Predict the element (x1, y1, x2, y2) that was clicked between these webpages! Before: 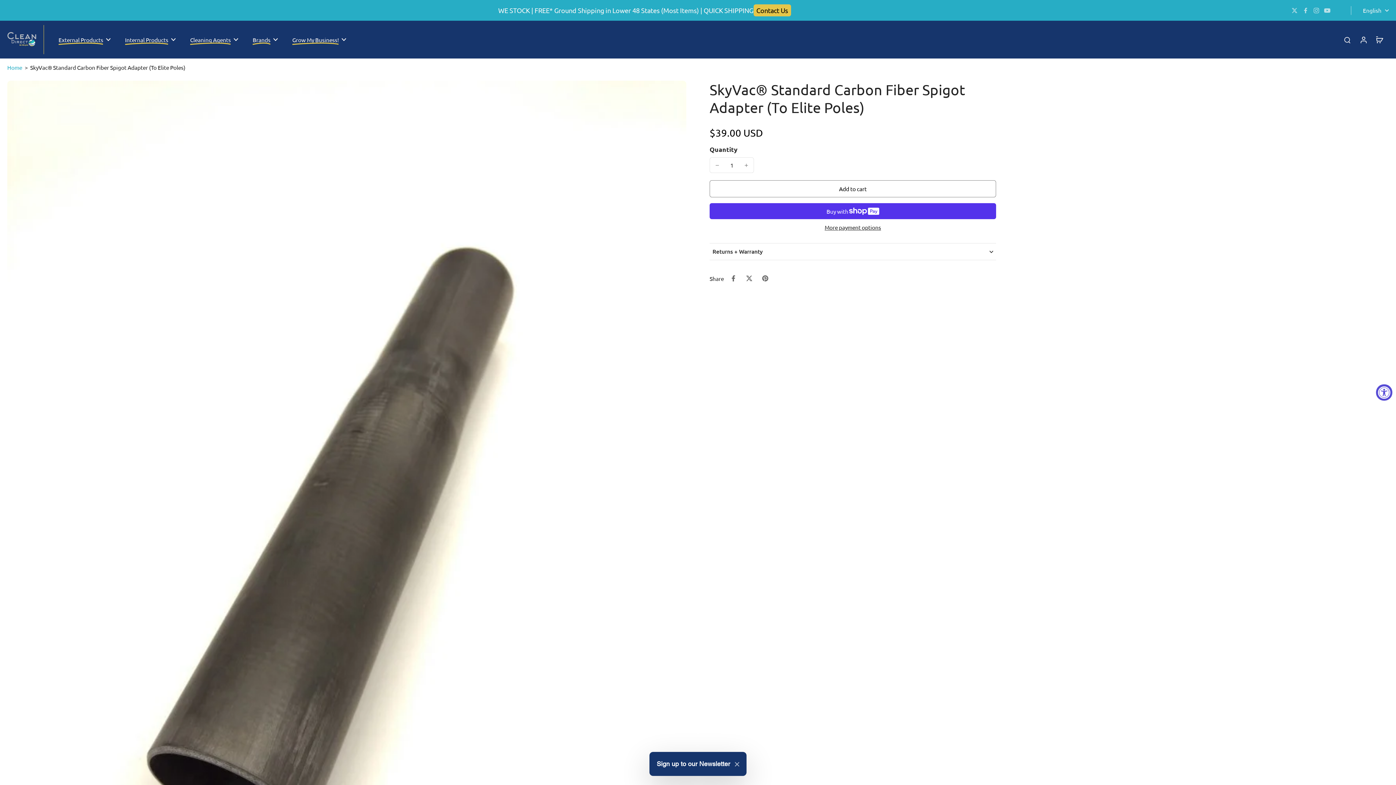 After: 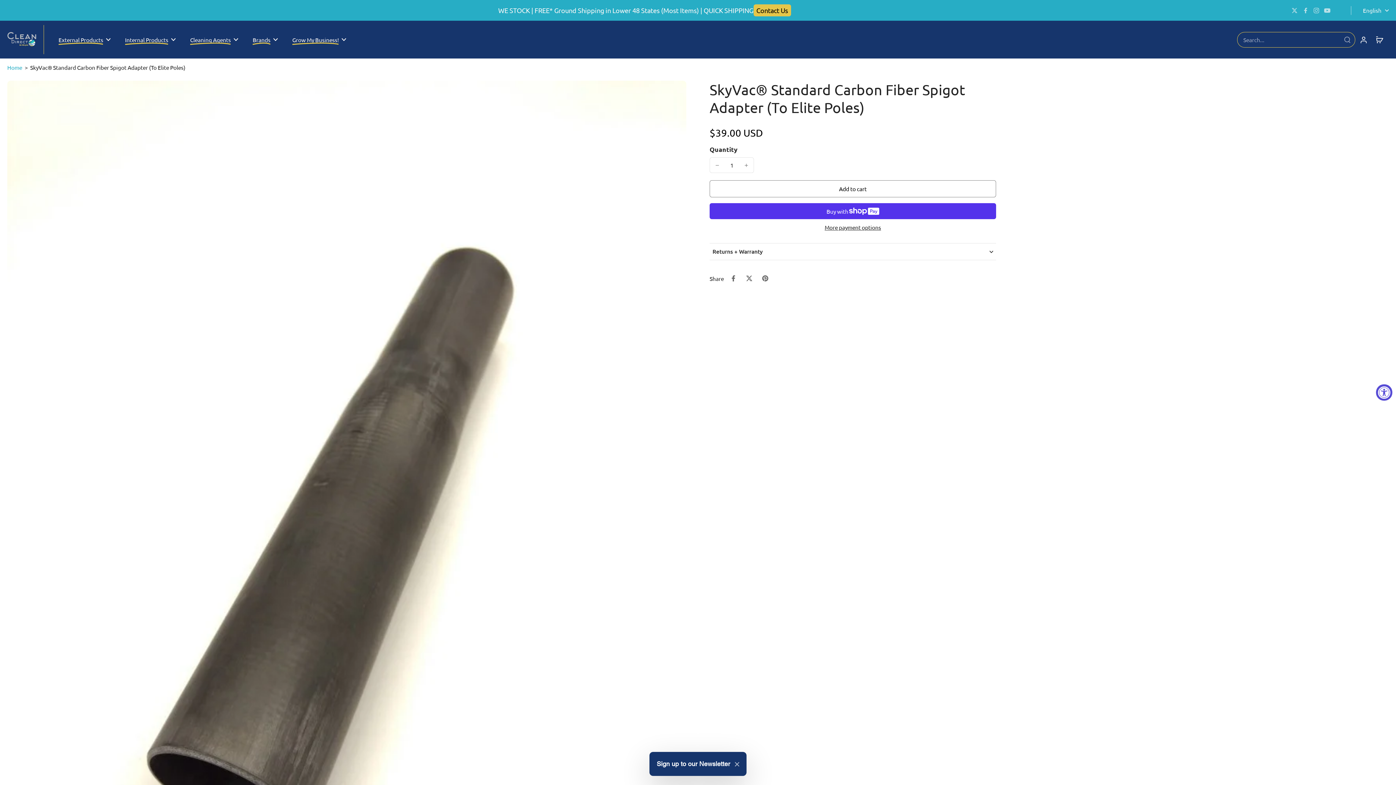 Action: bbox: (1333, 6, 1344, 14)